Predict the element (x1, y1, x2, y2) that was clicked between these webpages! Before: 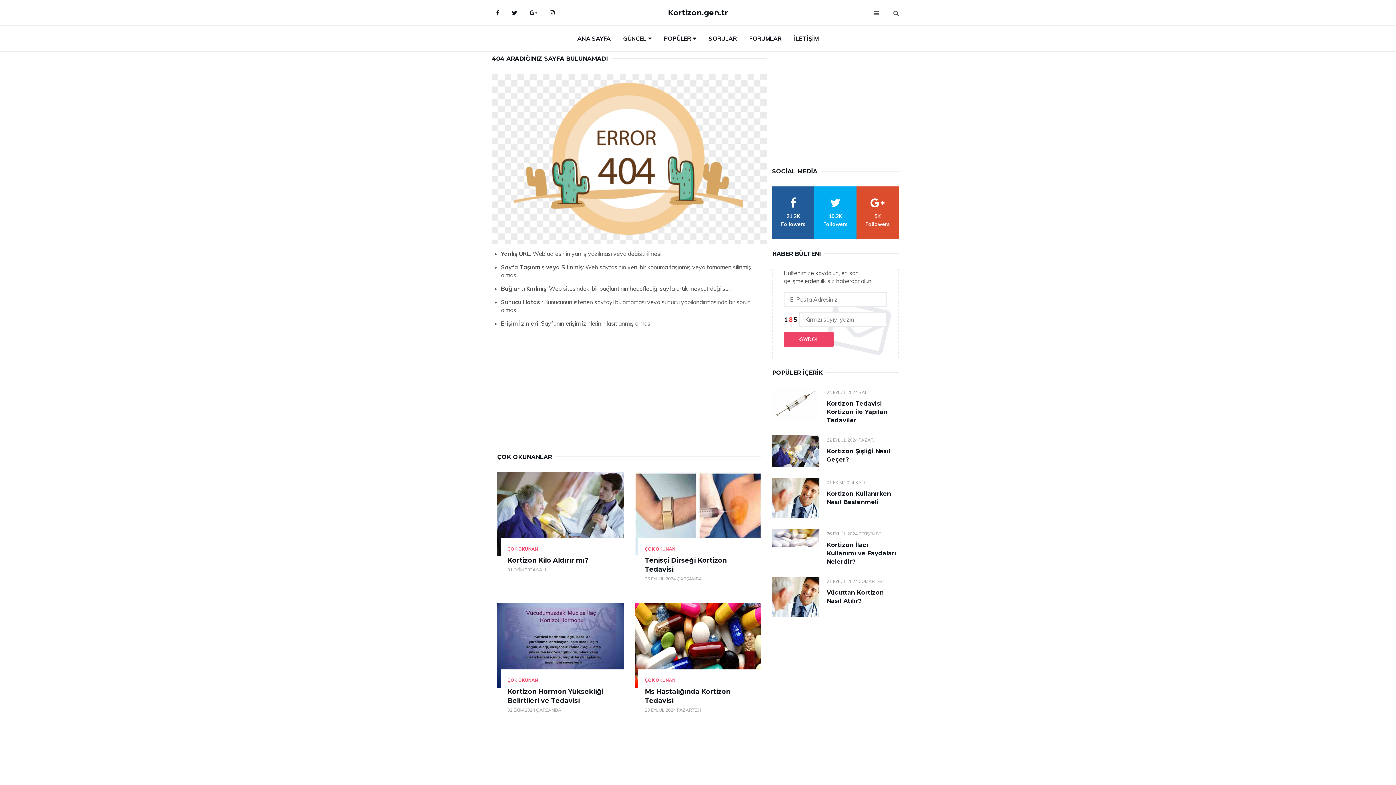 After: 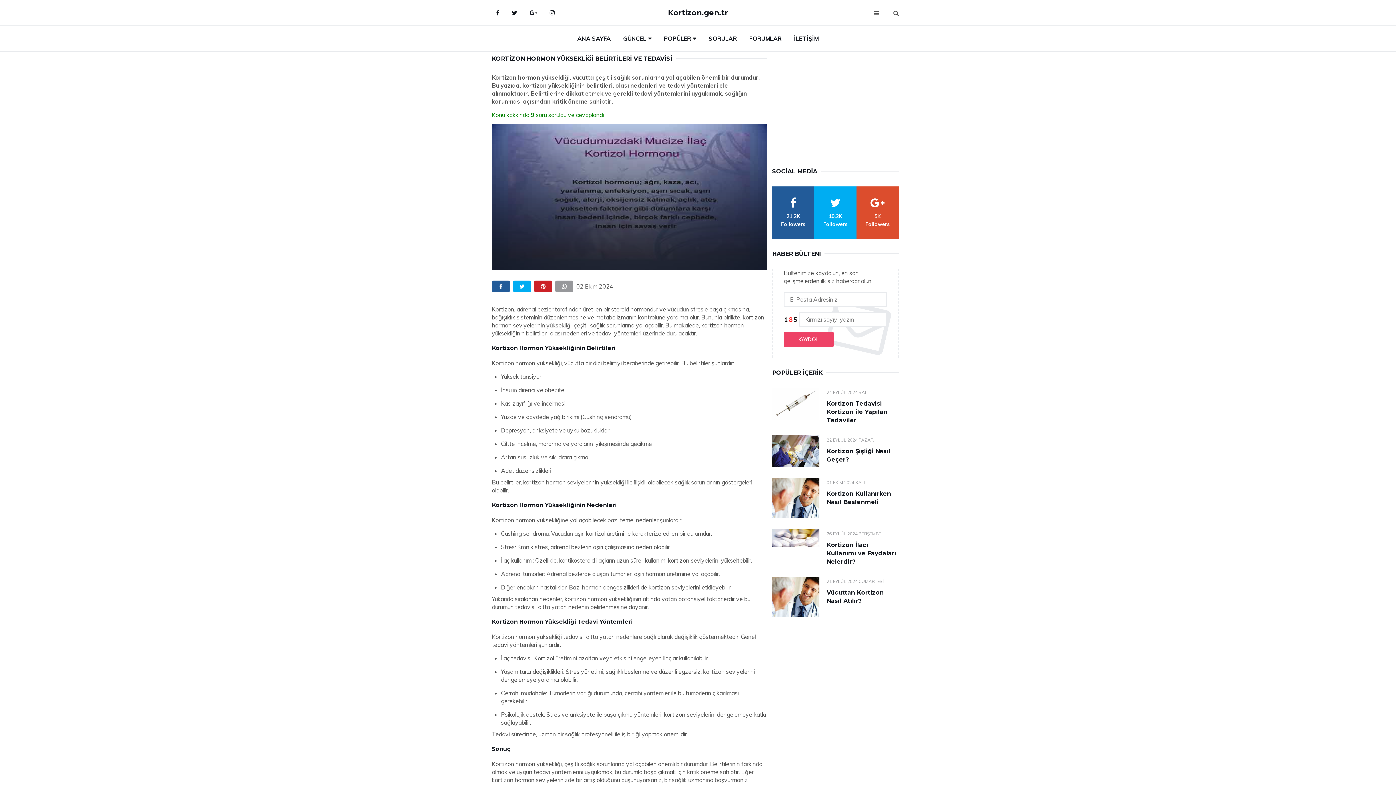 Action: bbox: (497, 603, 624, 687)